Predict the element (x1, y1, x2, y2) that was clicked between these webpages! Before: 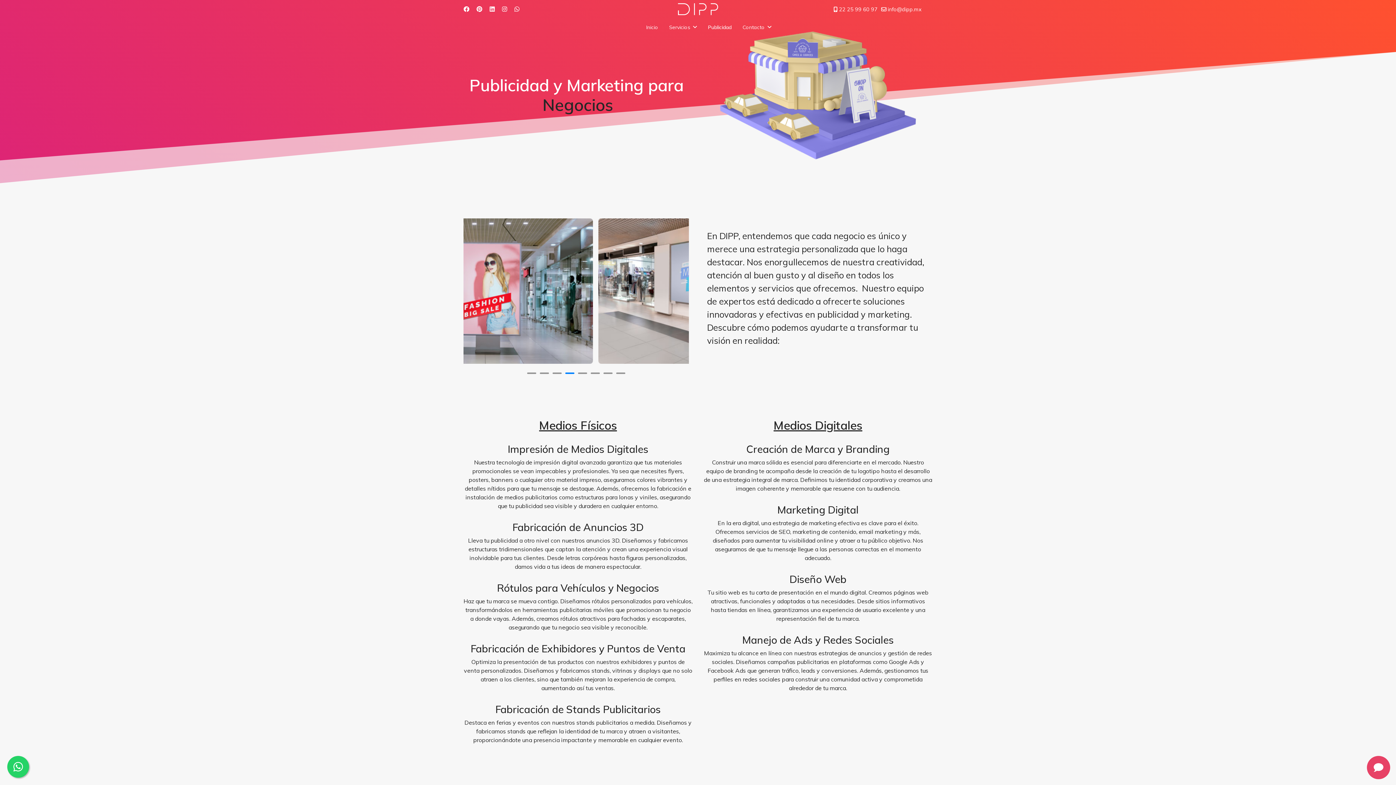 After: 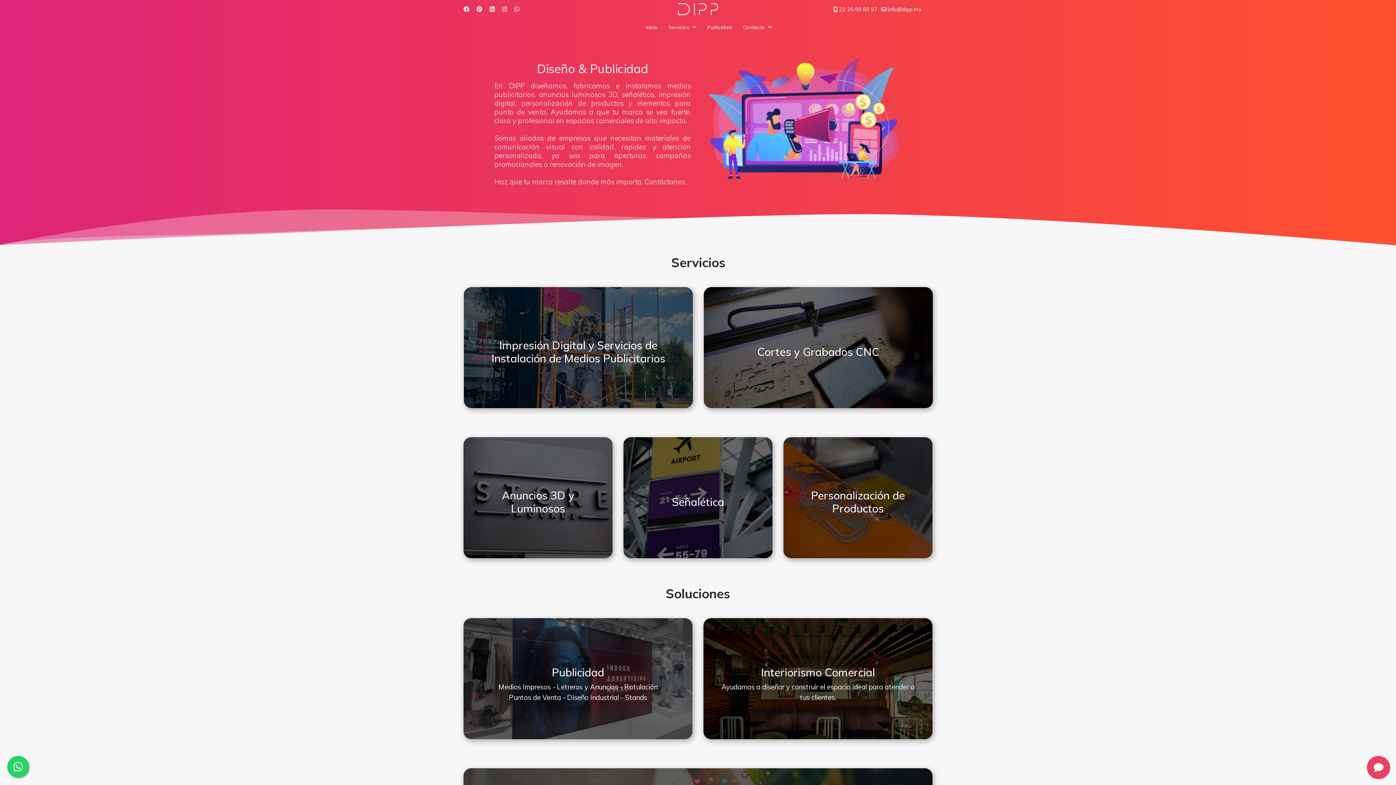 Action: bbox: (640, 18, 663, 36) label: Inicio